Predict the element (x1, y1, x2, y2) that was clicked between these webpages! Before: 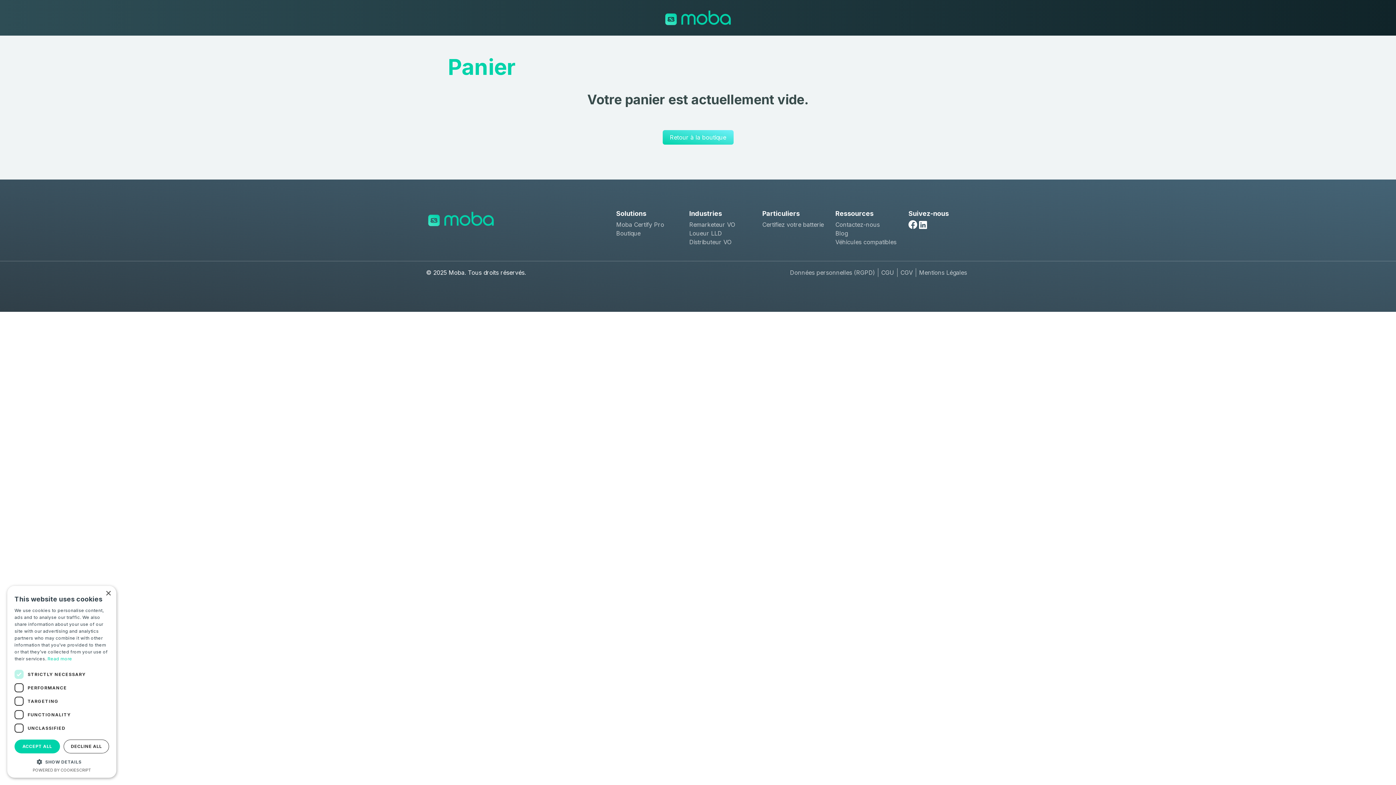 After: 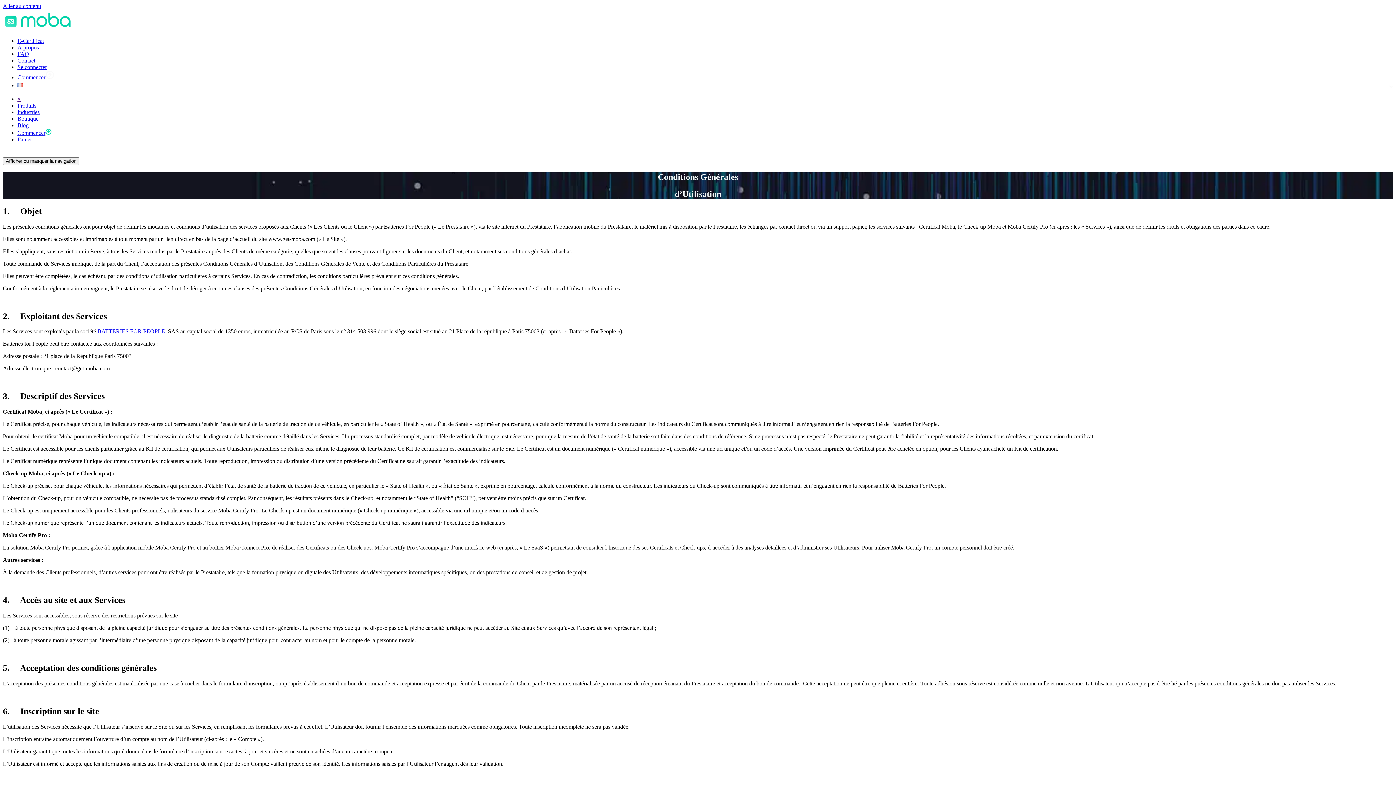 Action: label: CGU bbox: (878, 269, 897, 276)